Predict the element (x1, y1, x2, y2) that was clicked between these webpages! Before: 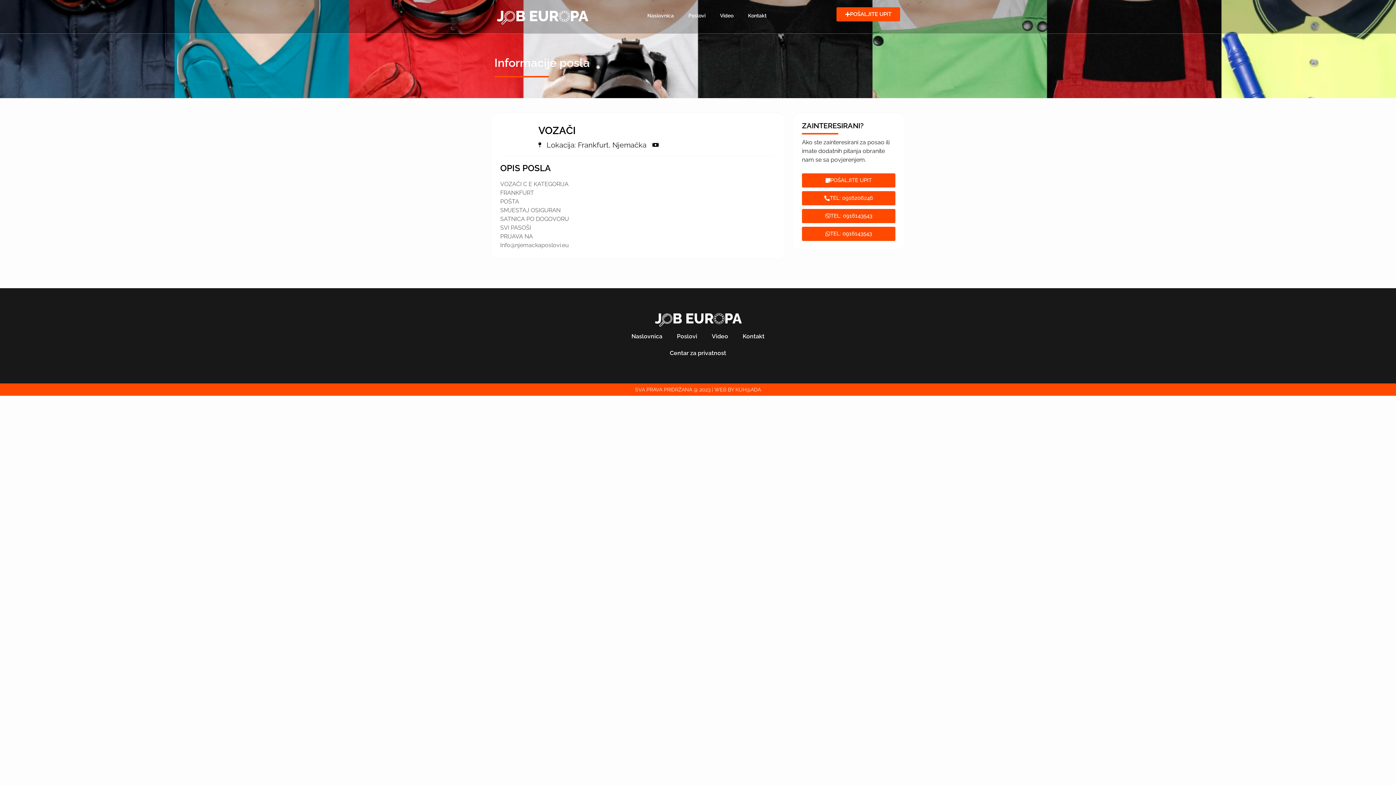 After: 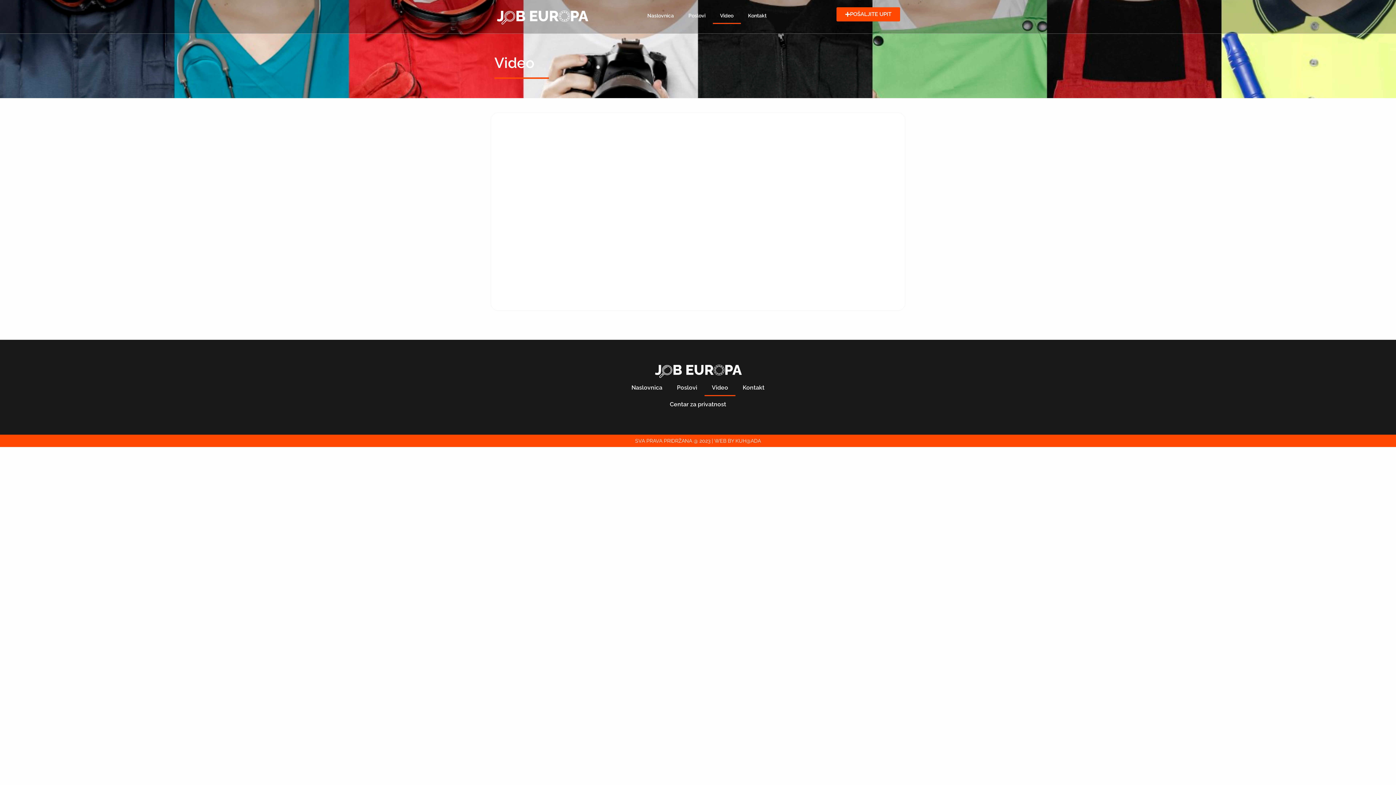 Action: bbox: (704, 328, 735, 345) label: Video